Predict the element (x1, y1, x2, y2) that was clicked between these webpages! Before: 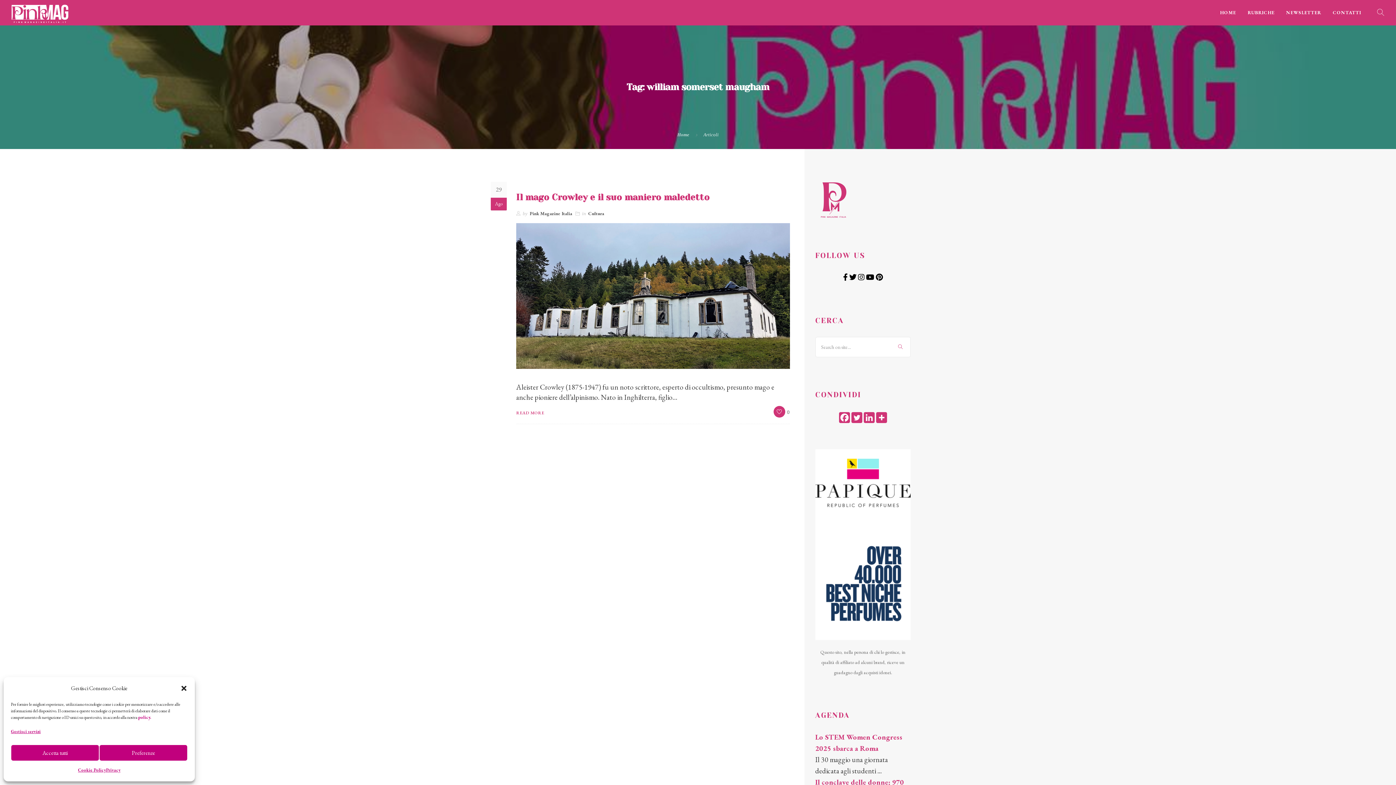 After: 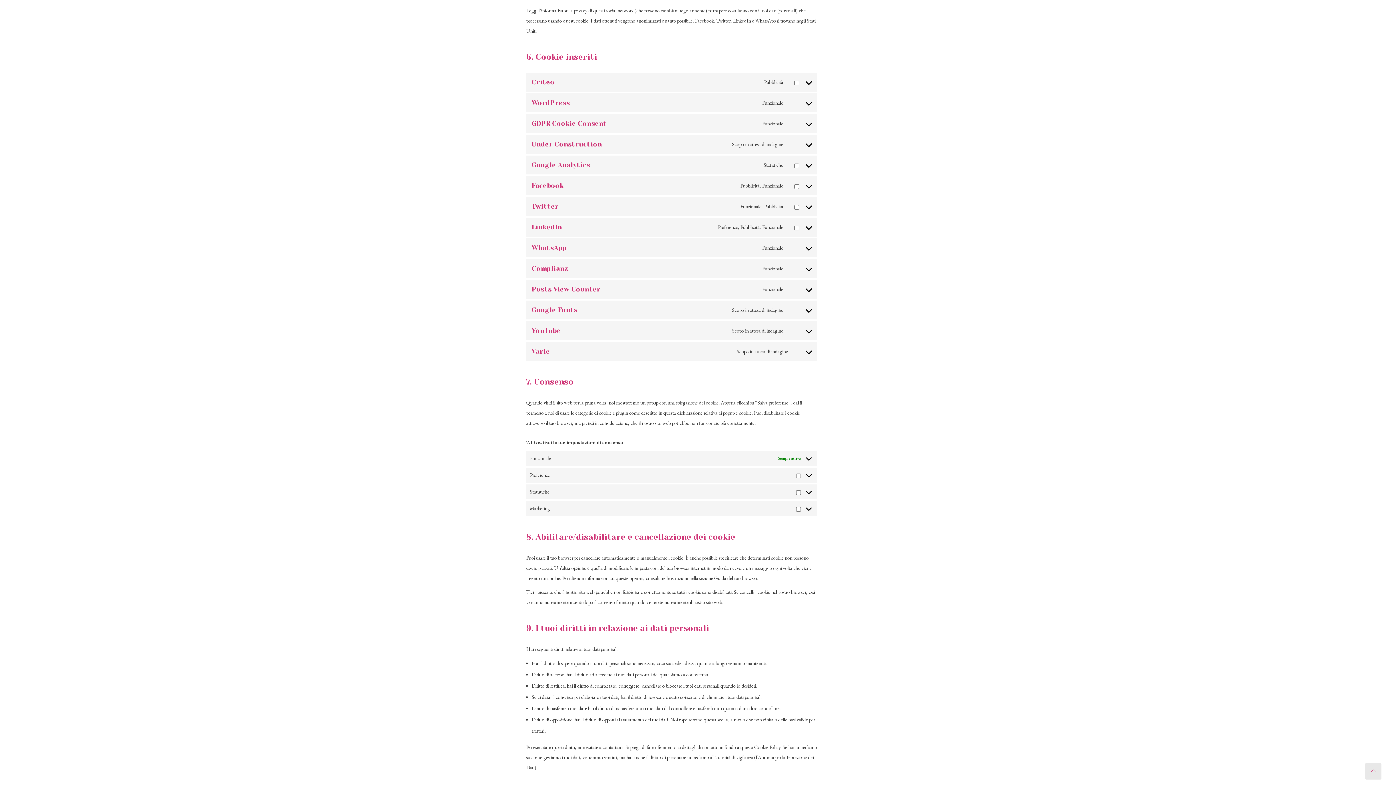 Action: label: Gestisci servizi bbox: (10, 726, 40, 737)